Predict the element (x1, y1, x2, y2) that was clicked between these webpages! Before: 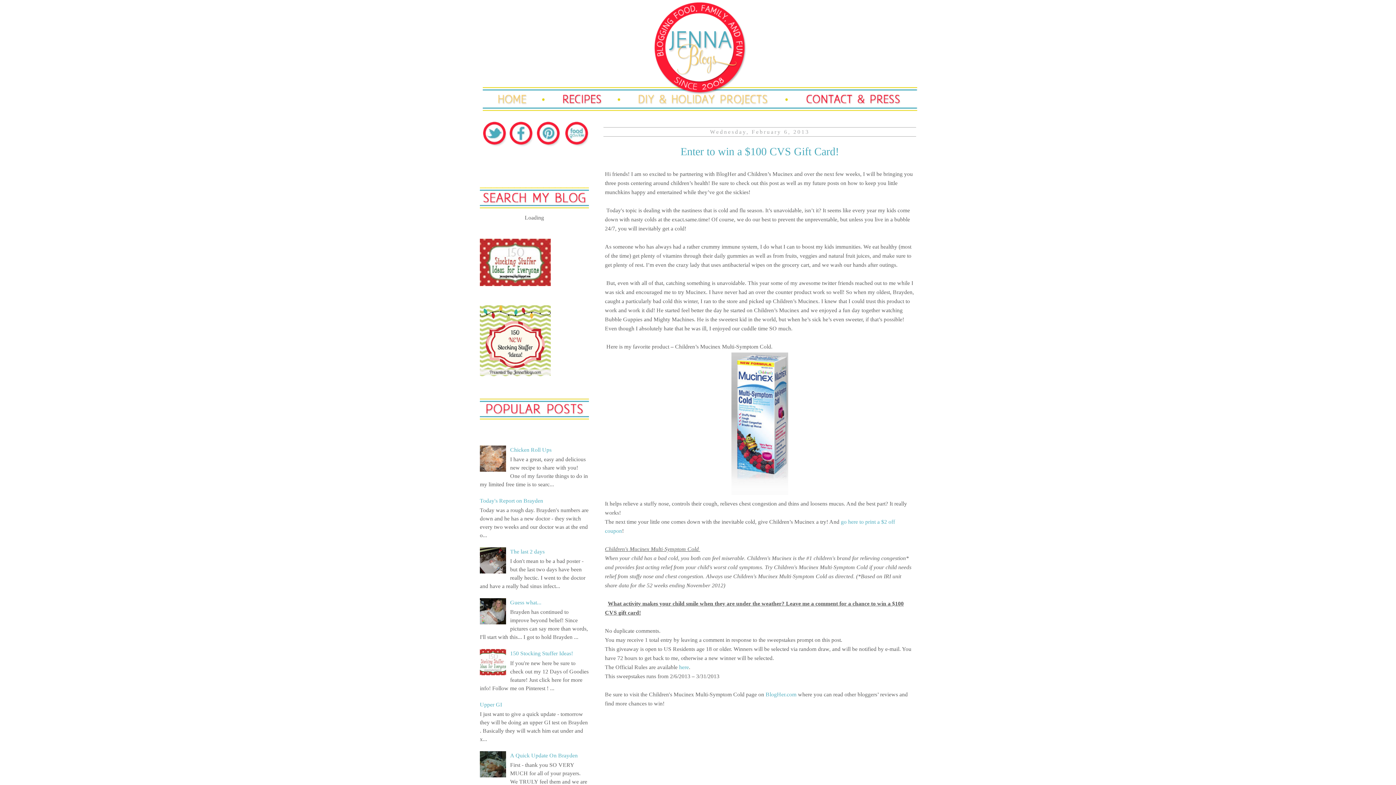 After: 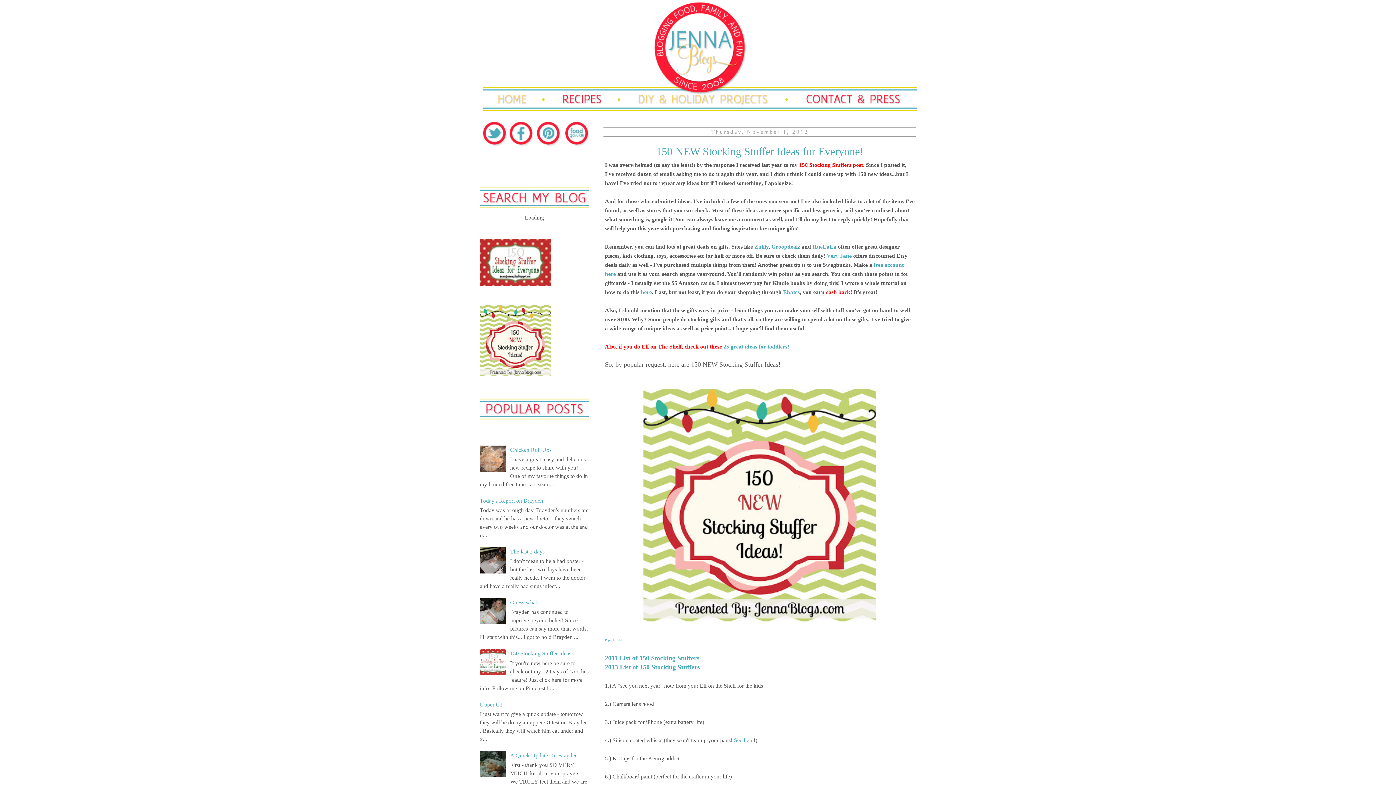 Action: bbox: (480, 371, 550, 377)